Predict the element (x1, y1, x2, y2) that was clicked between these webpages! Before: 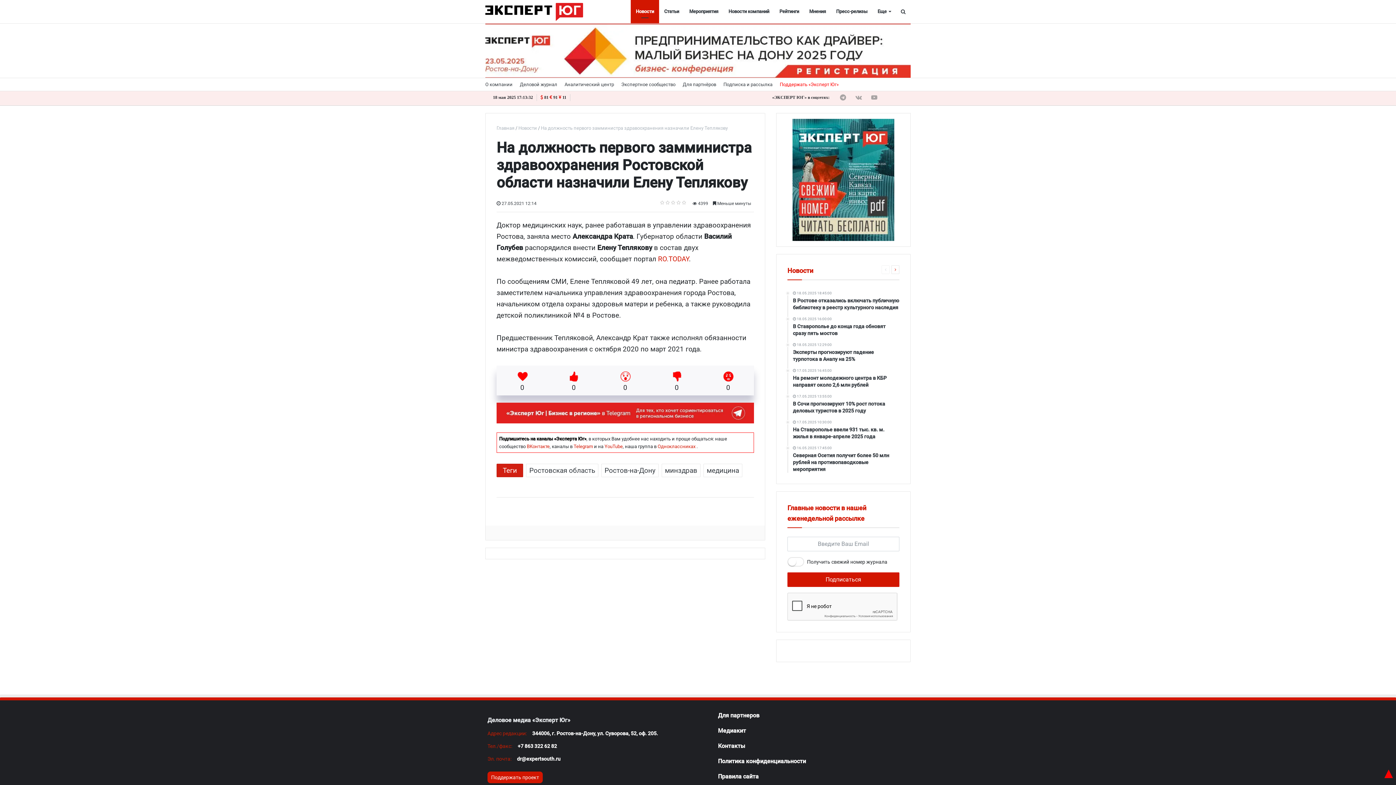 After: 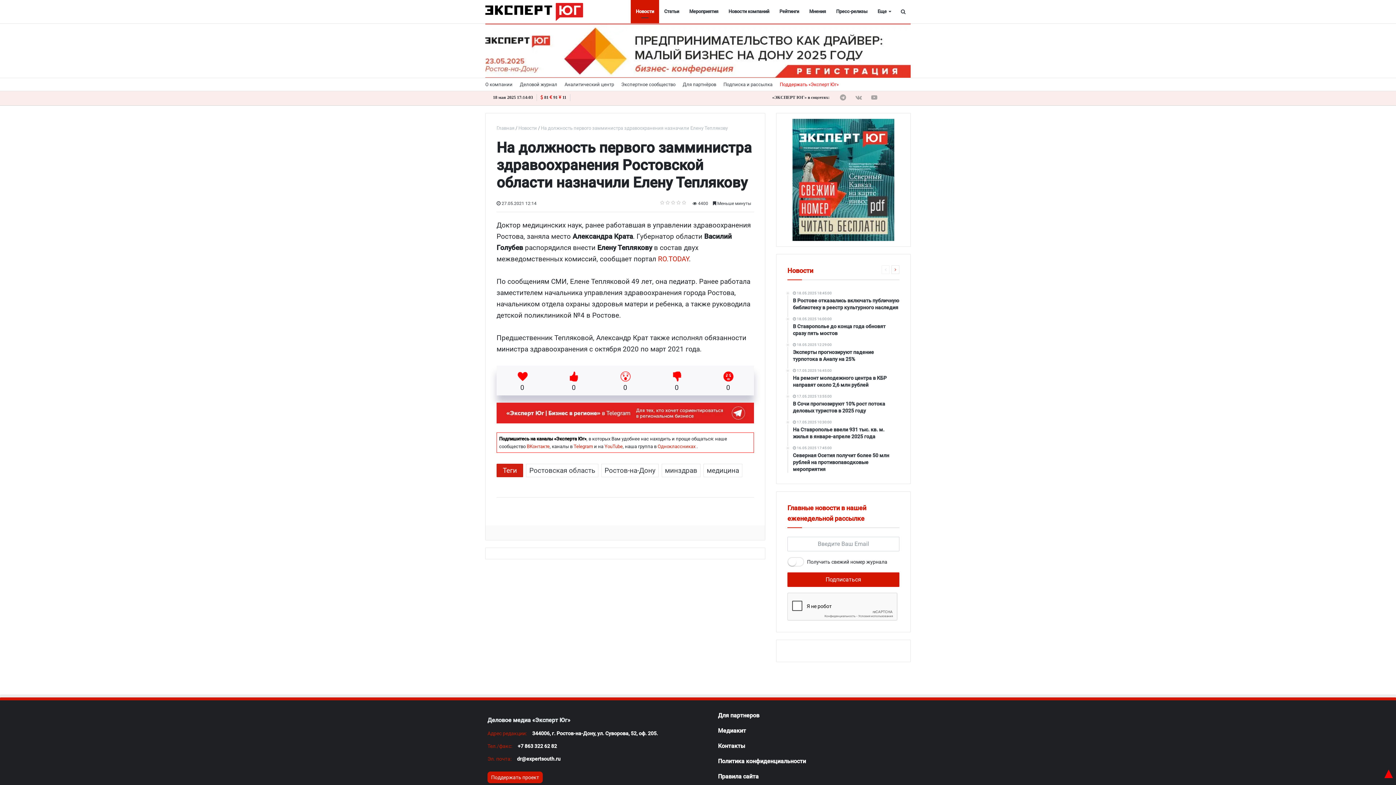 Action: label: ссылка1 bbox: (496, 481, 524, 490)